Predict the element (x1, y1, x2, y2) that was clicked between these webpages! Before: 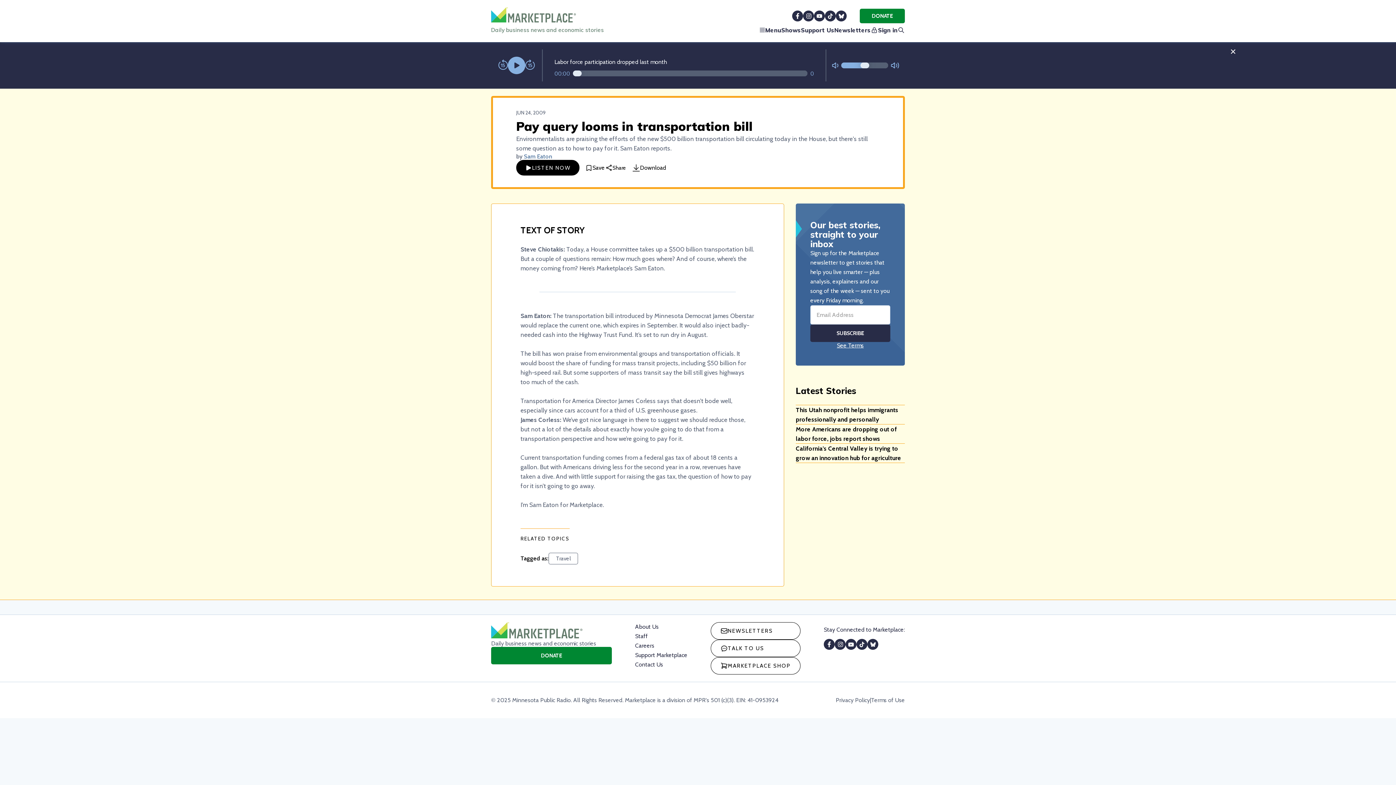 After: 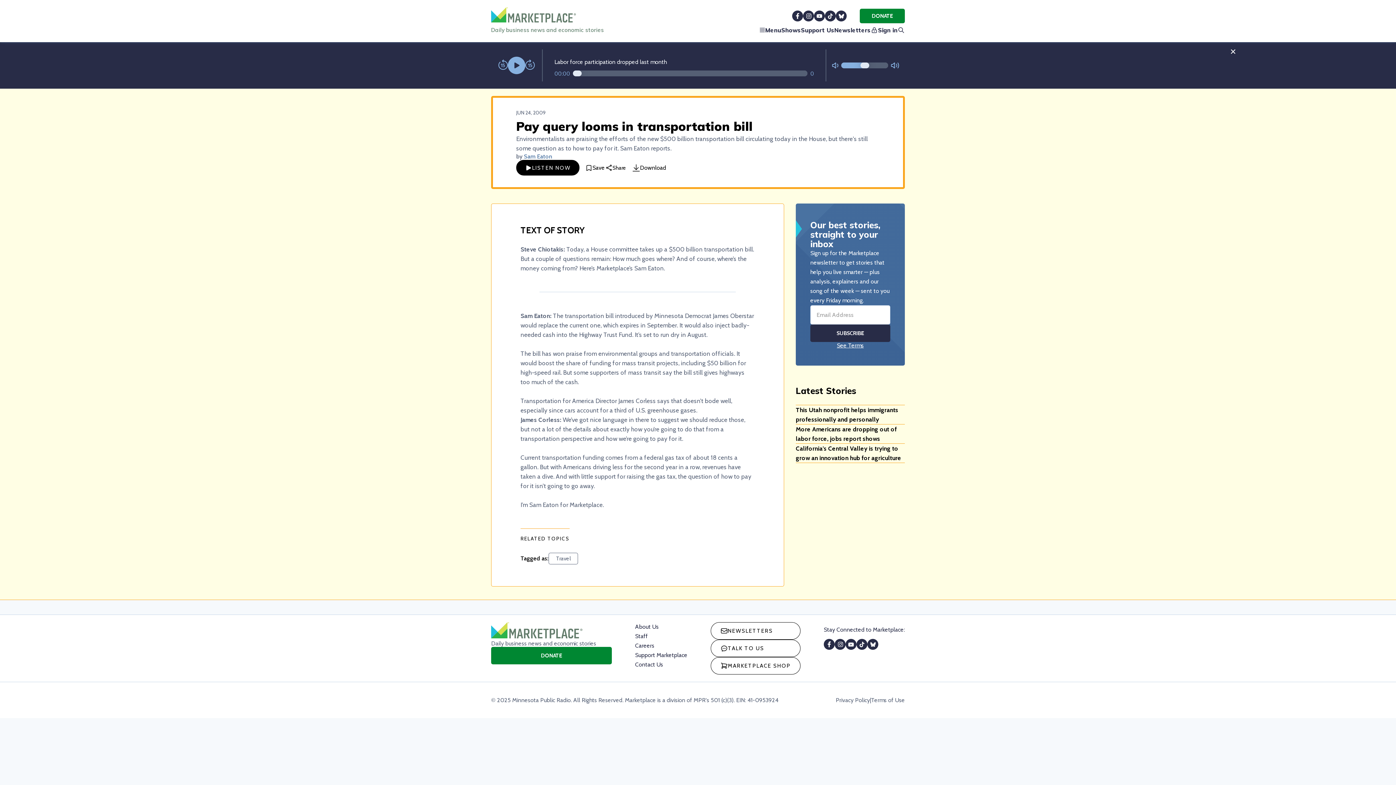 Action: bbox: (635, 696, 663, 703) label: Contact Us